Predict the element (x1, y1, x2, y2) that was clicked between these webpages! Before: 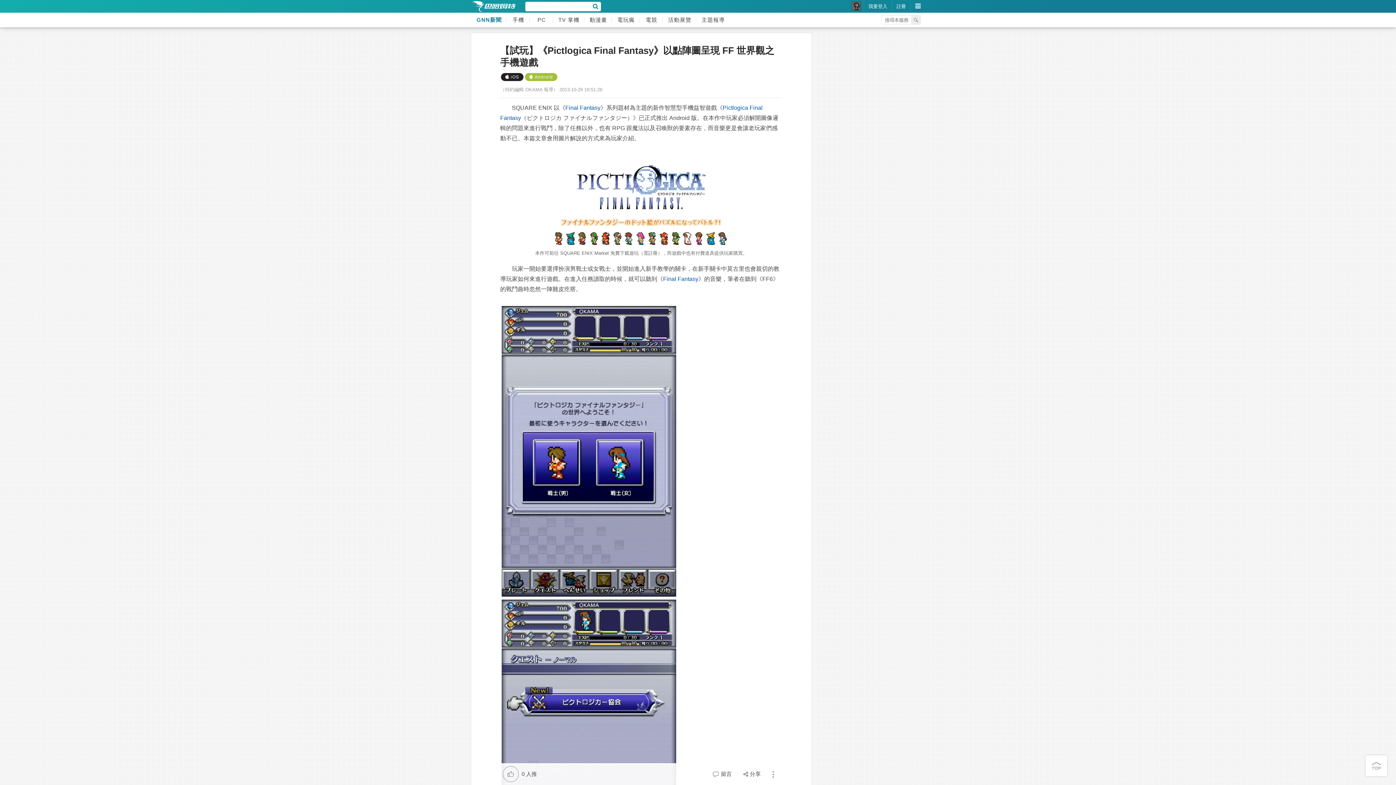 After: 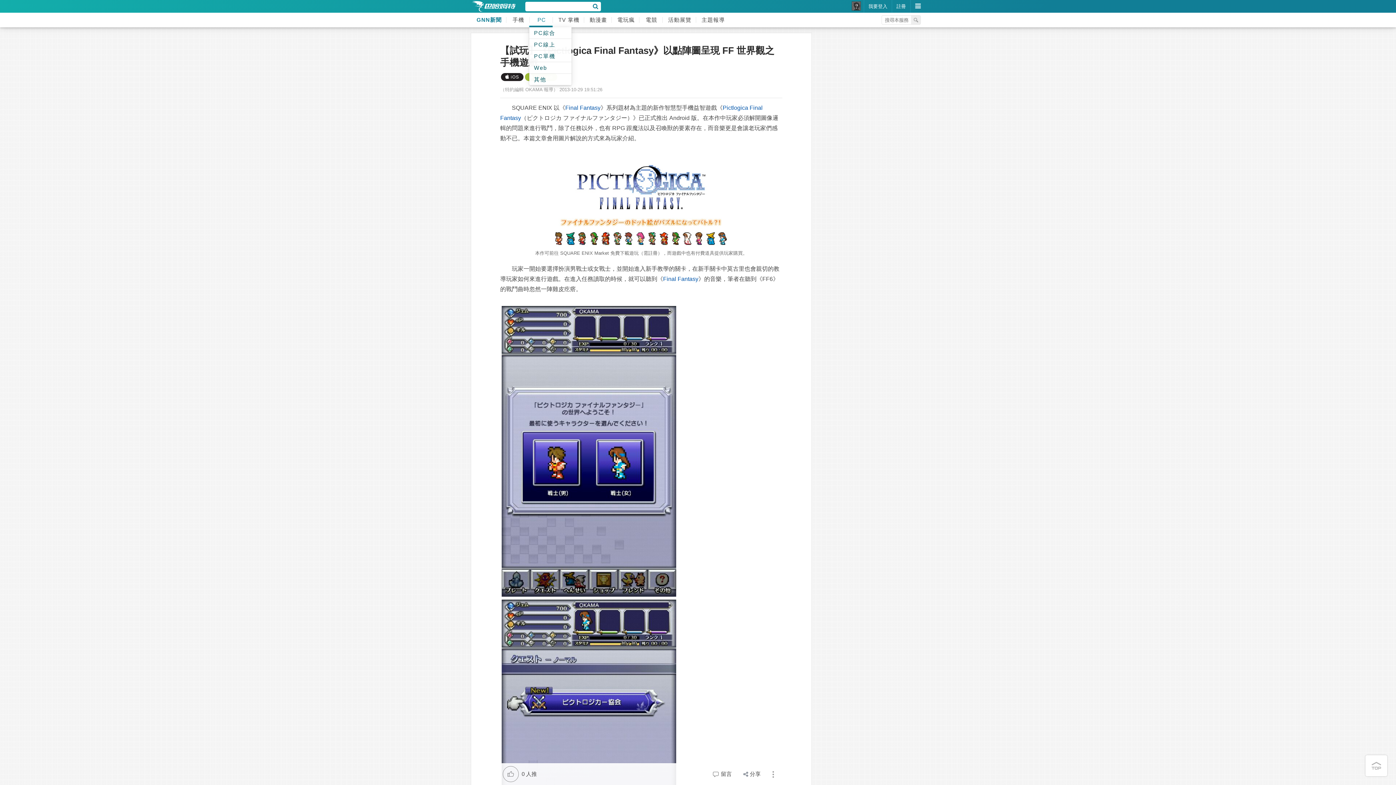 Action: bbox: (529, 12, 552, 27) label: PC